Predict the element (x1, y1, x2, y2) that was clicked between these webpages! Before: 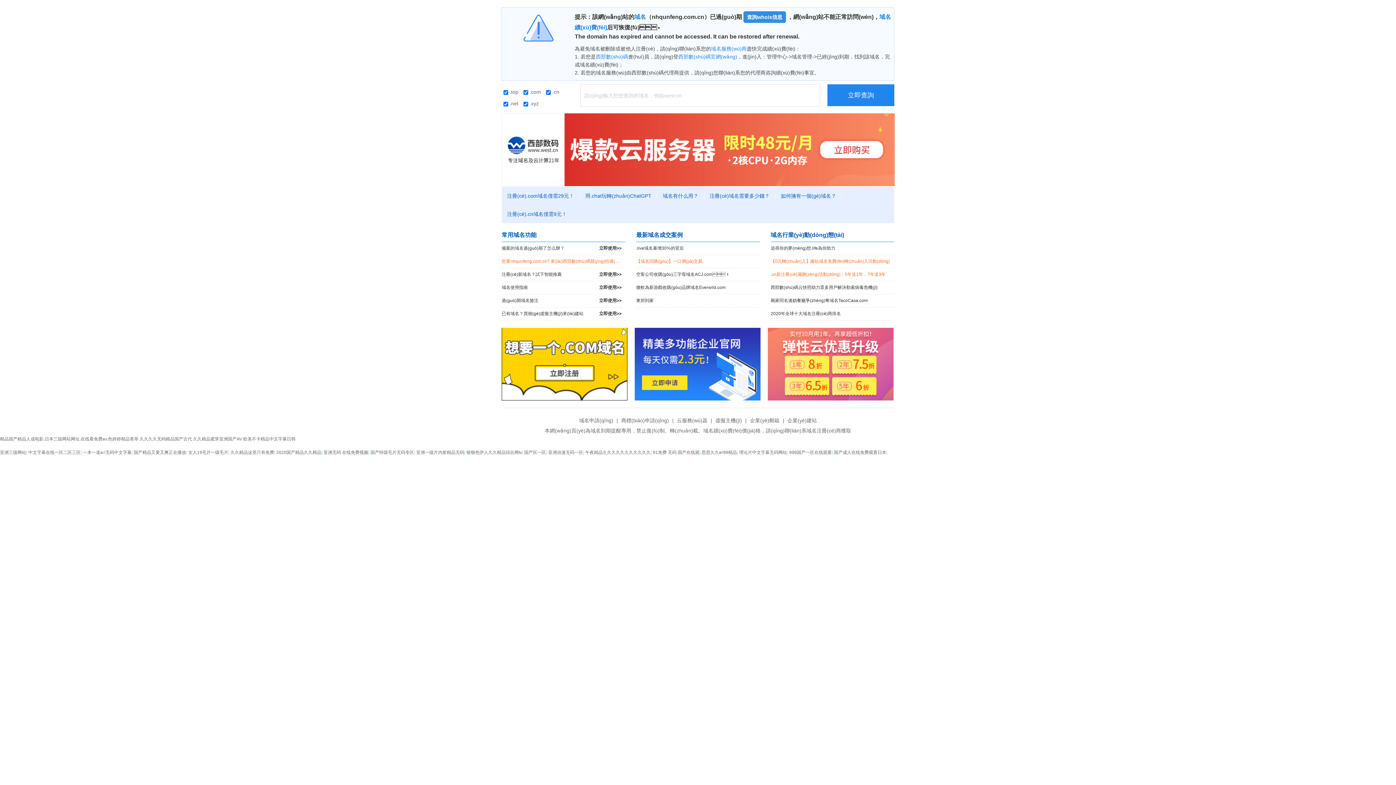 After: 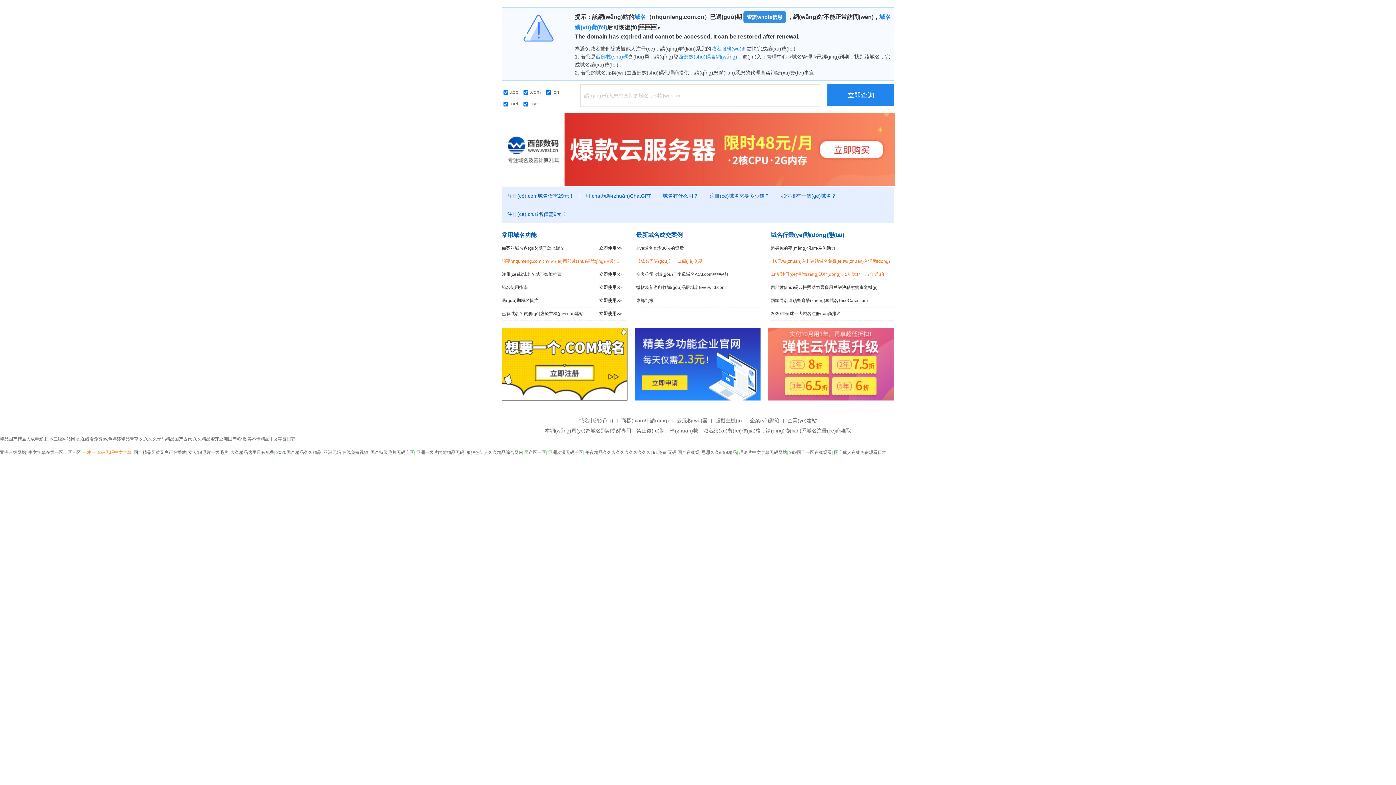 Action: bbox: (82, 450, 131, 455) label: 一本一道a√无码中文字幕